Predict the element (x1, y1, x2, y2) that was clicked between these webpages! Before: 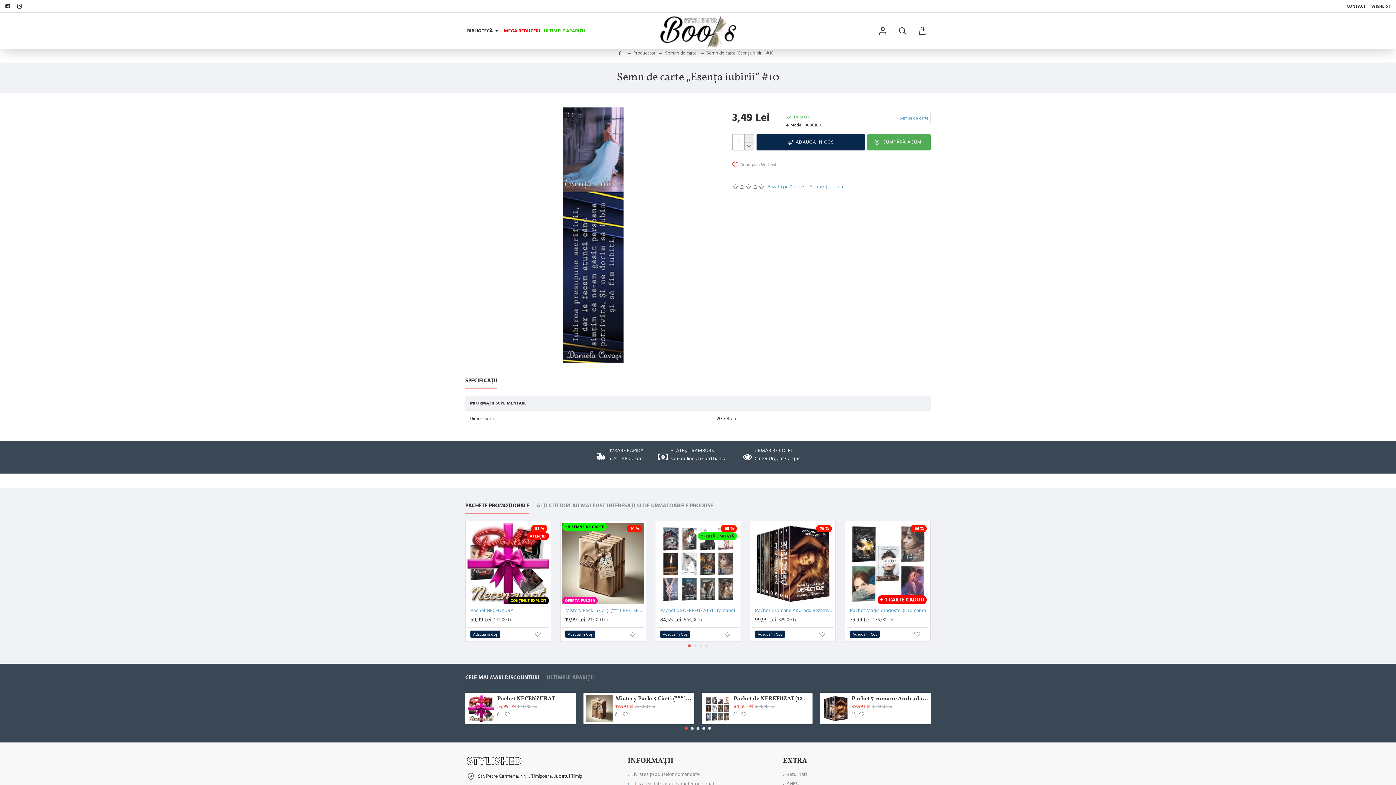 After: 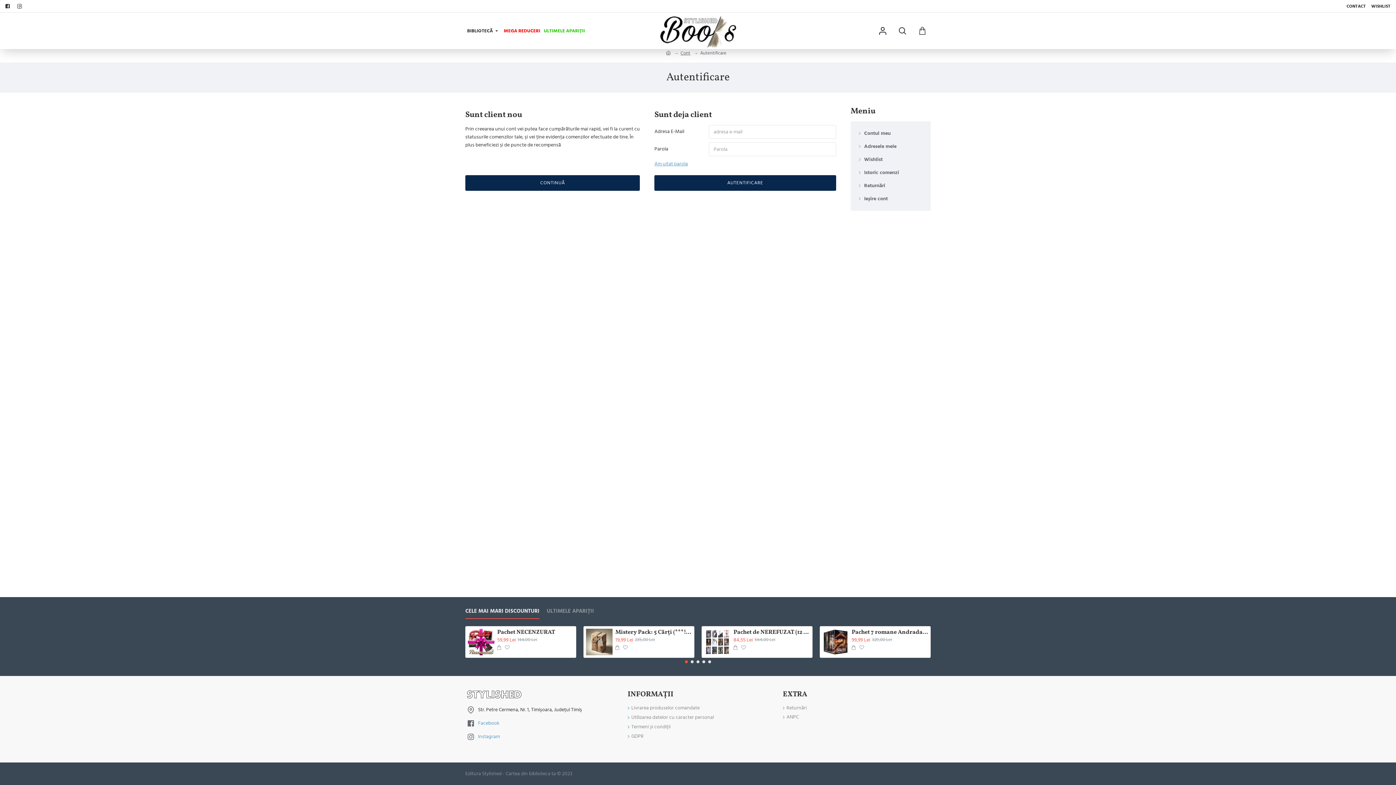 Action: bbox: (1369, 1, 1392, 11) label: WISHLIST